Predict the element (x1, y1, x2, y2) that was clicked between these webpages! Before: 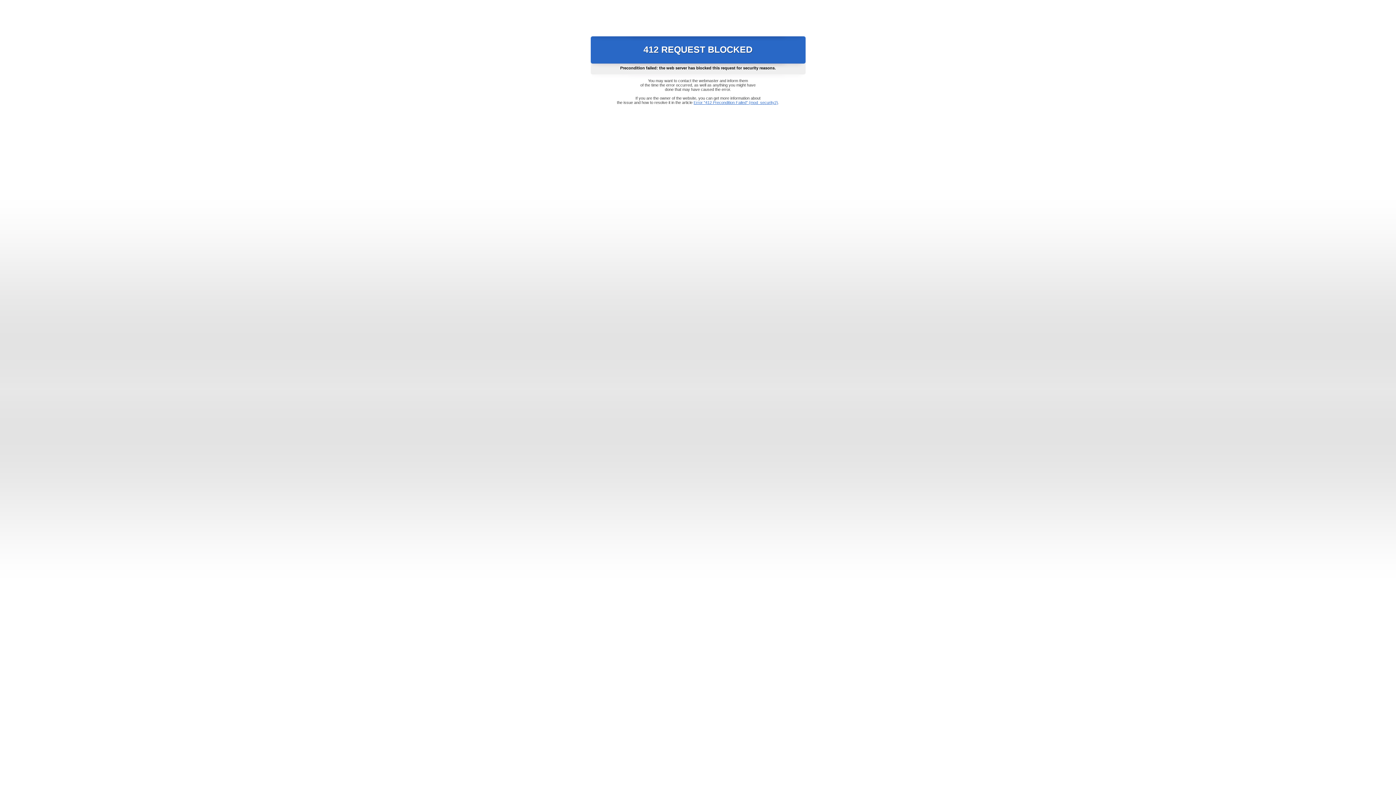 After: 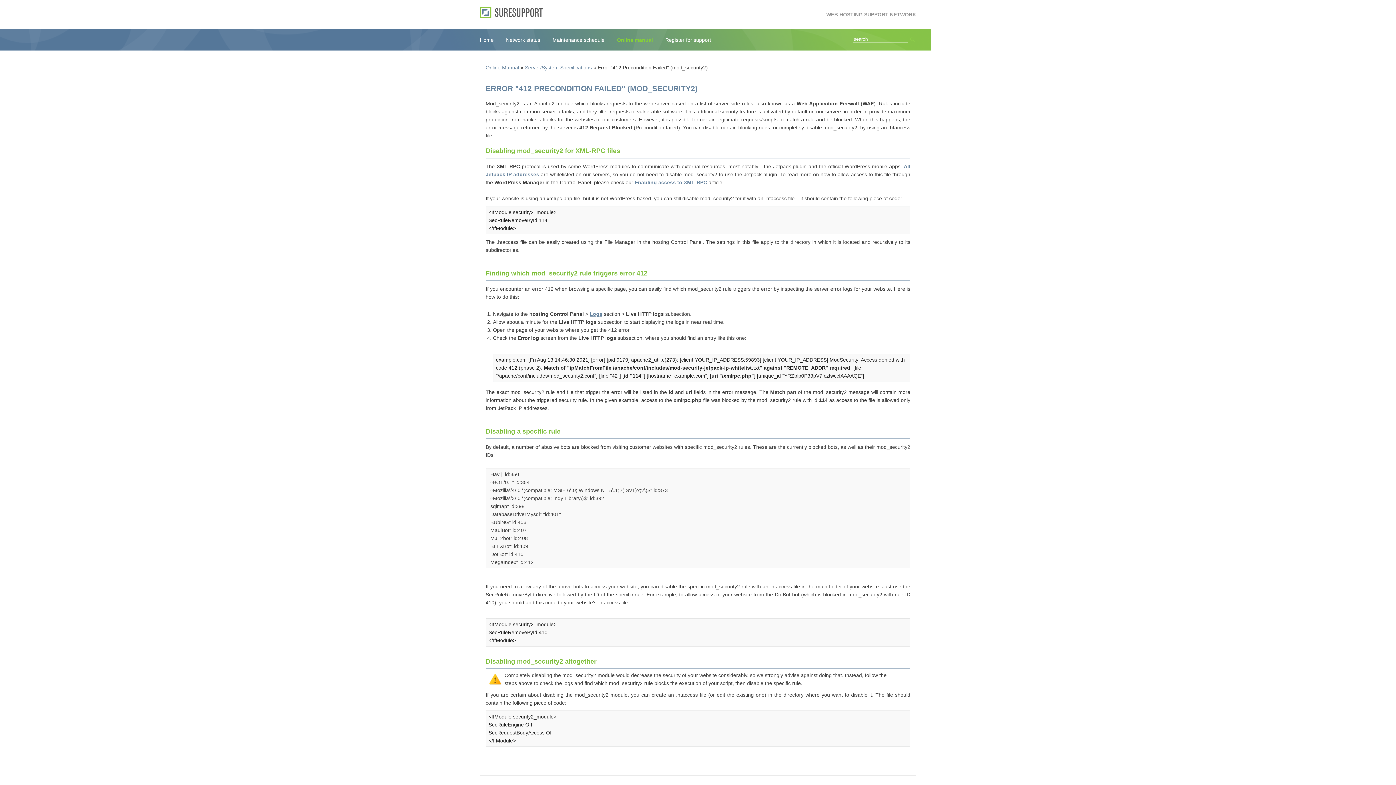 Action: bbox: (693, 100, 778, 104) label: Error "412 Precondition Failed" (mod_security2)